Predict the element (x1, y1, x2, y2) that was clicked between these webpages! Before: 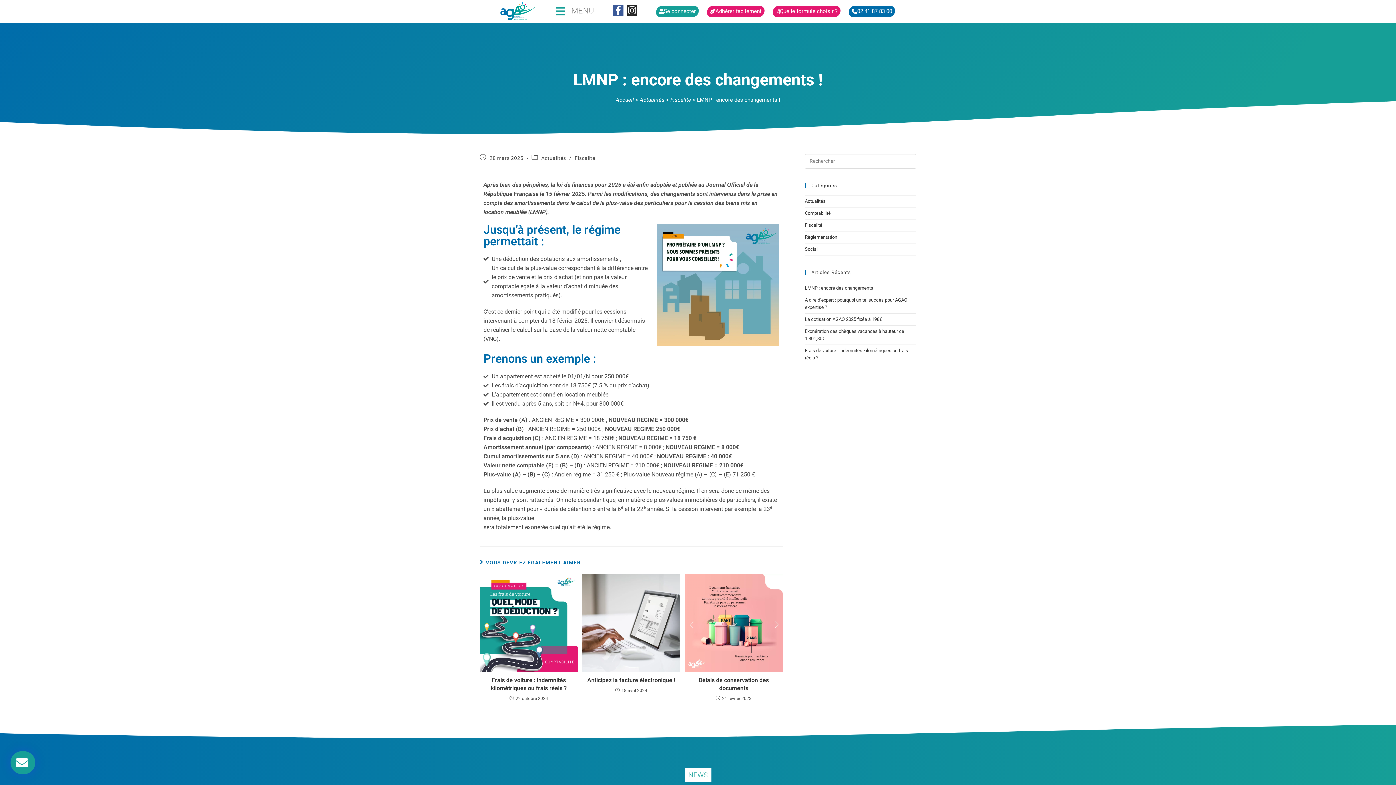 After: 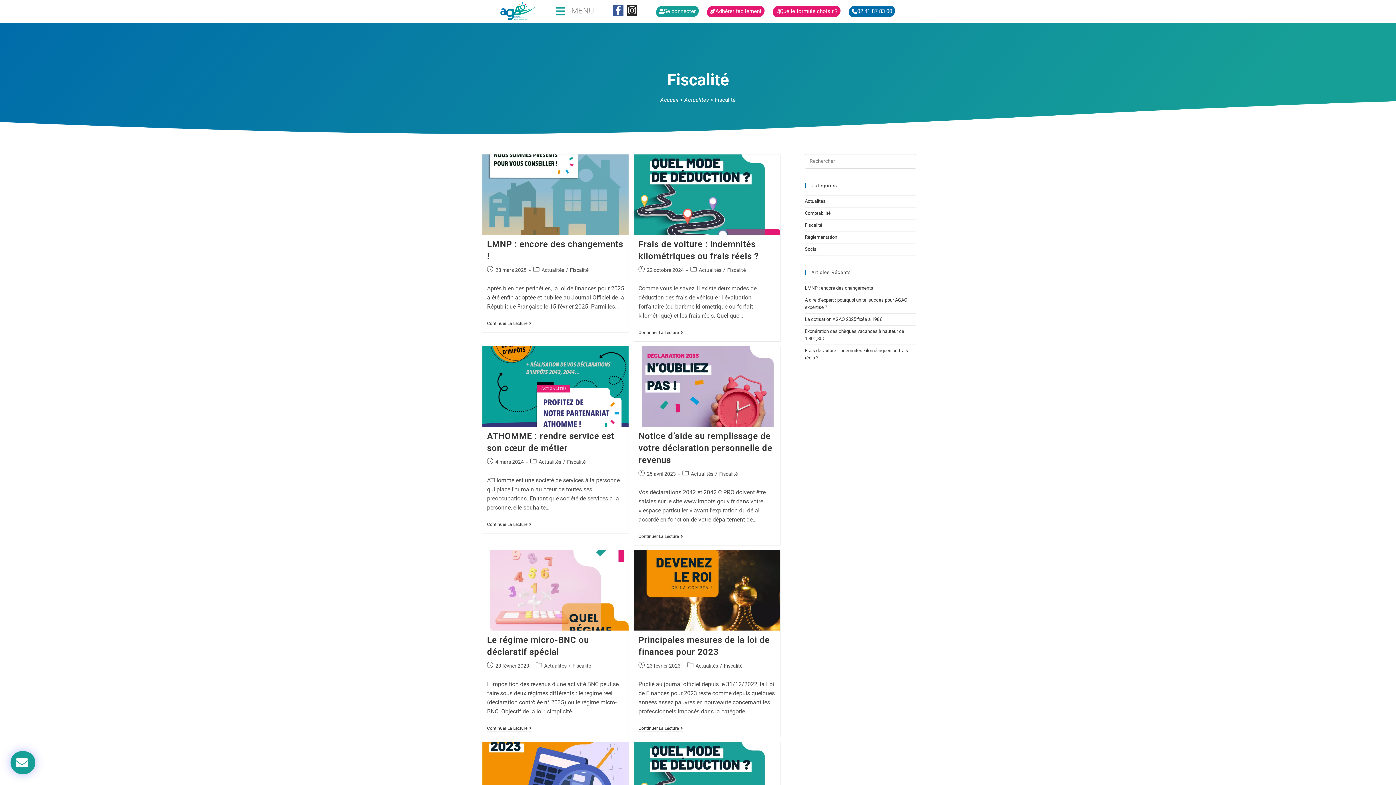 Action: bbox: (574, 155, 595, 161) label: Fiscalité